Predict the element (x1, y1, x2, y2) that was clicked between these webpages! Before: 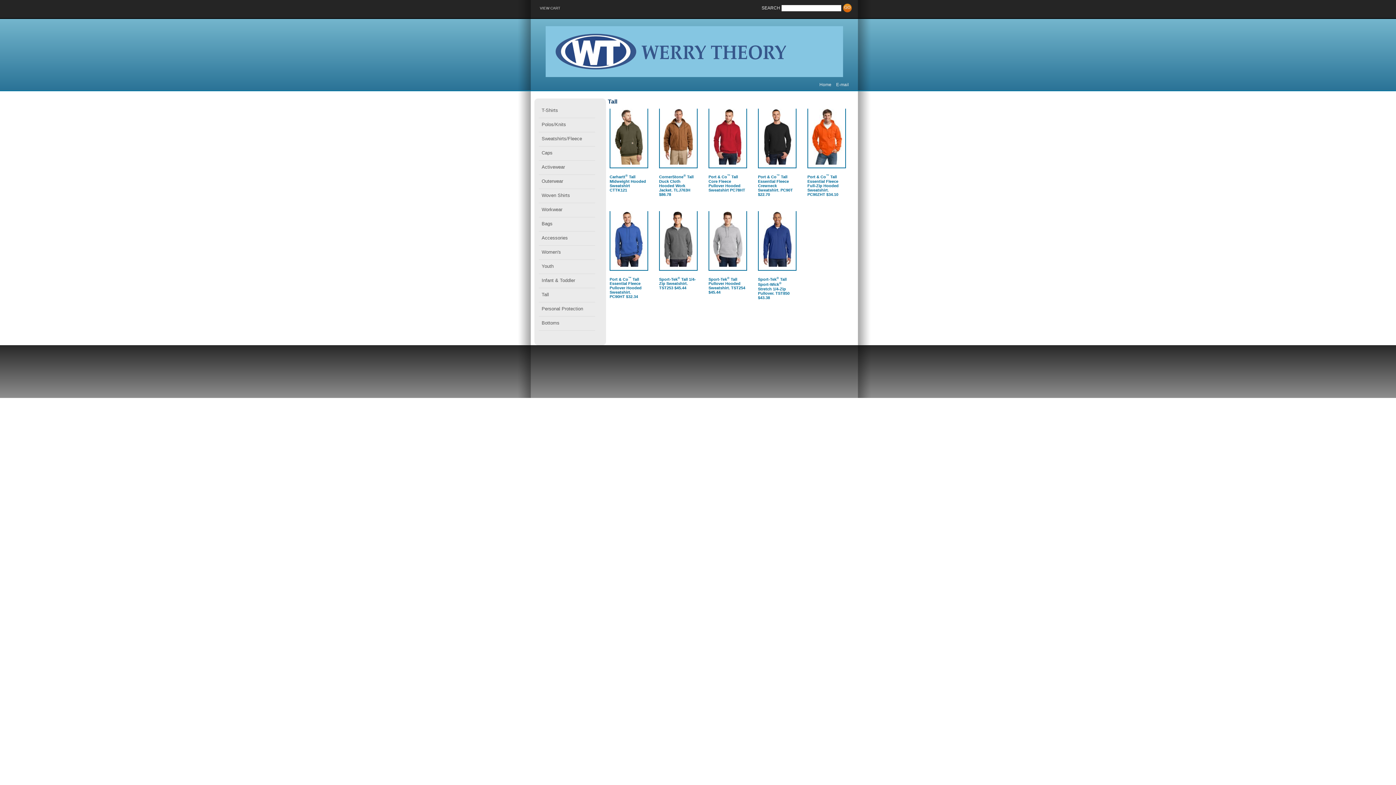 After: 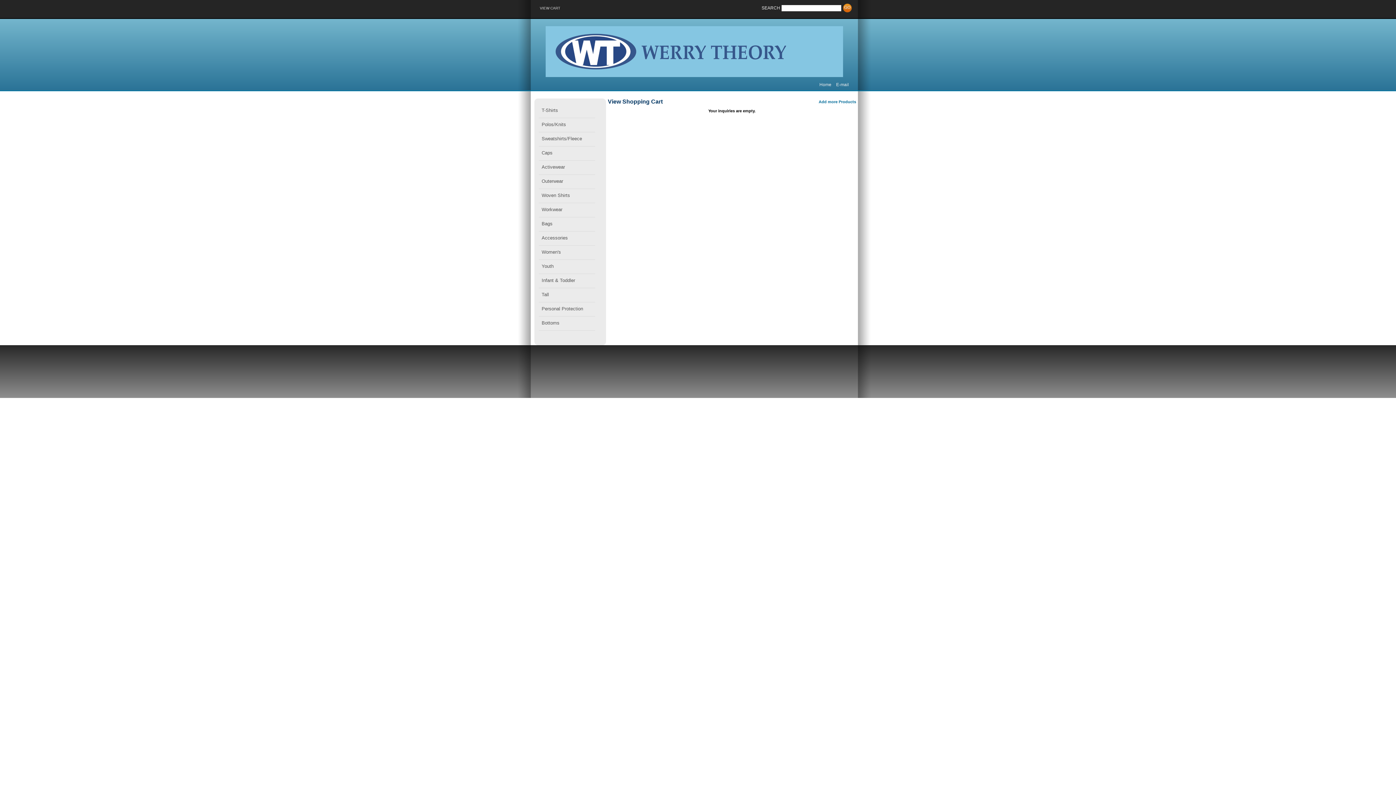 Action: bbox: (540, 6, 560, 10) label: VIEW CART